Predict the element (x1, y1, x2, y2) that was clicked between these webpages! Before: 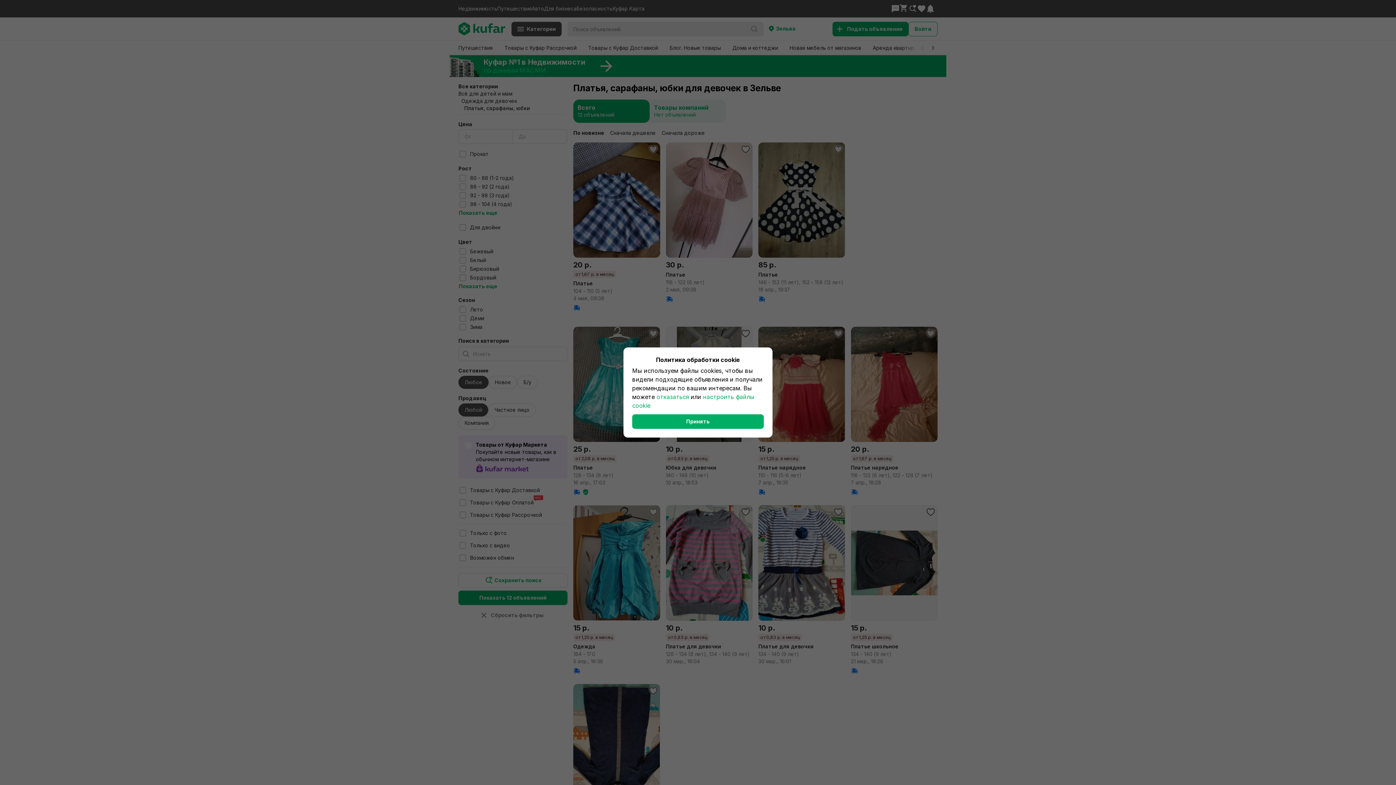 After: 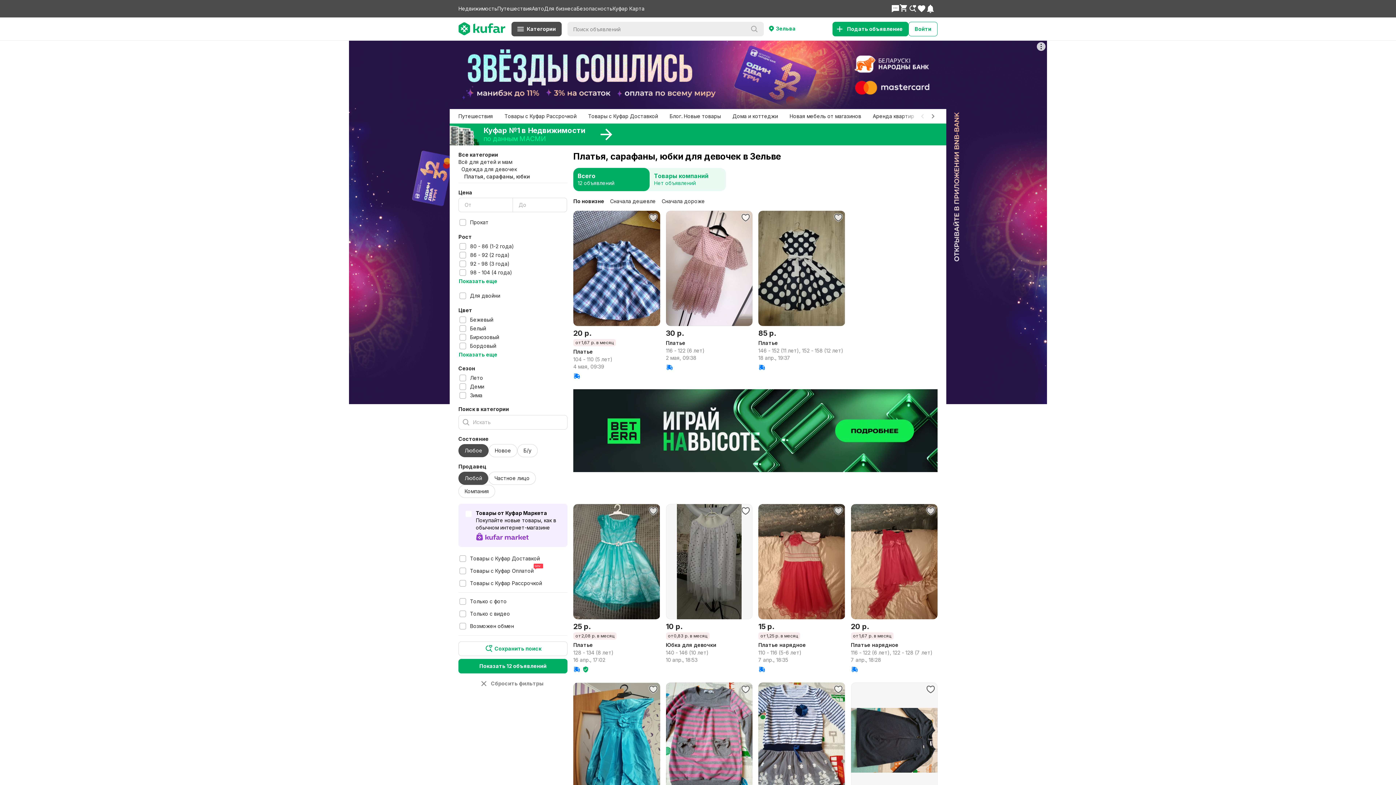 Action: label: Принять bbox: (632, 414, 764, 429)